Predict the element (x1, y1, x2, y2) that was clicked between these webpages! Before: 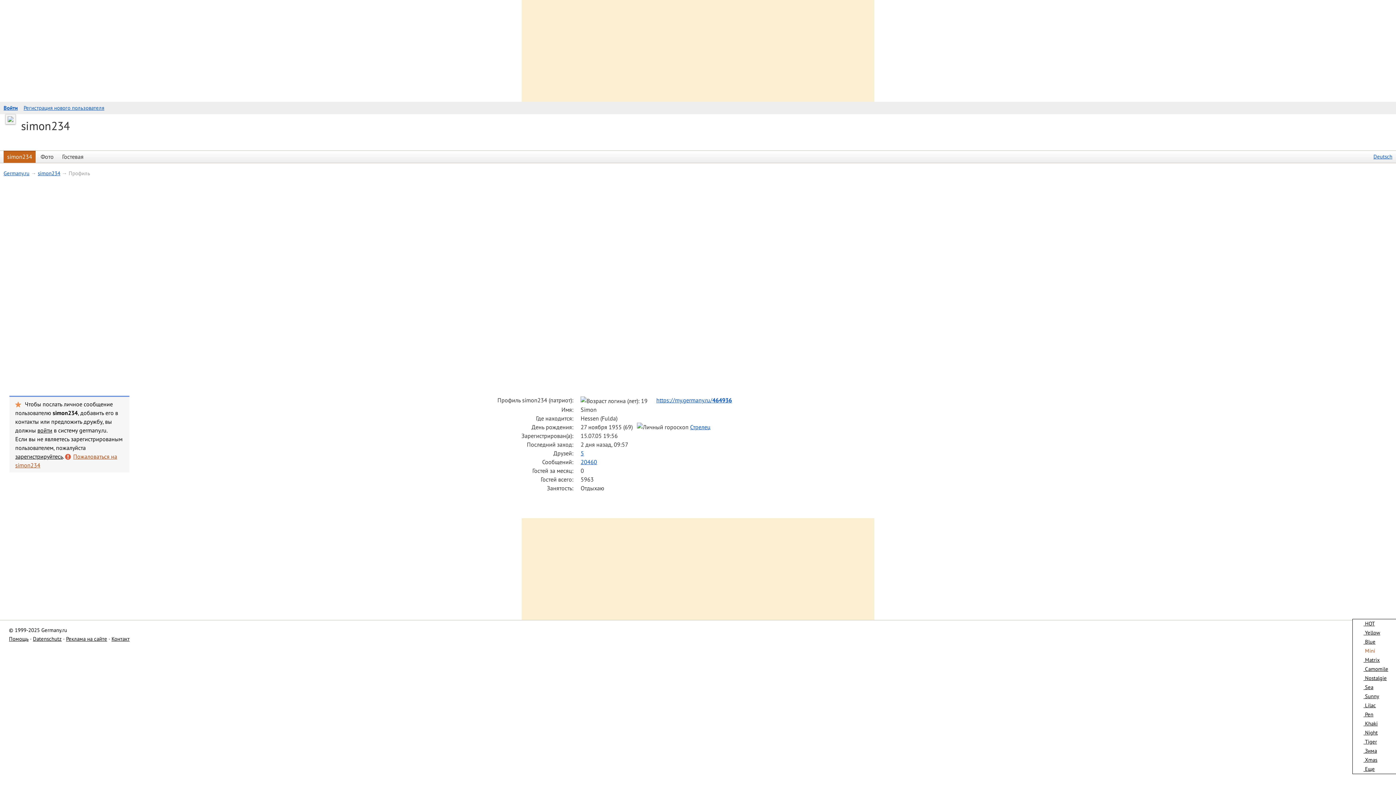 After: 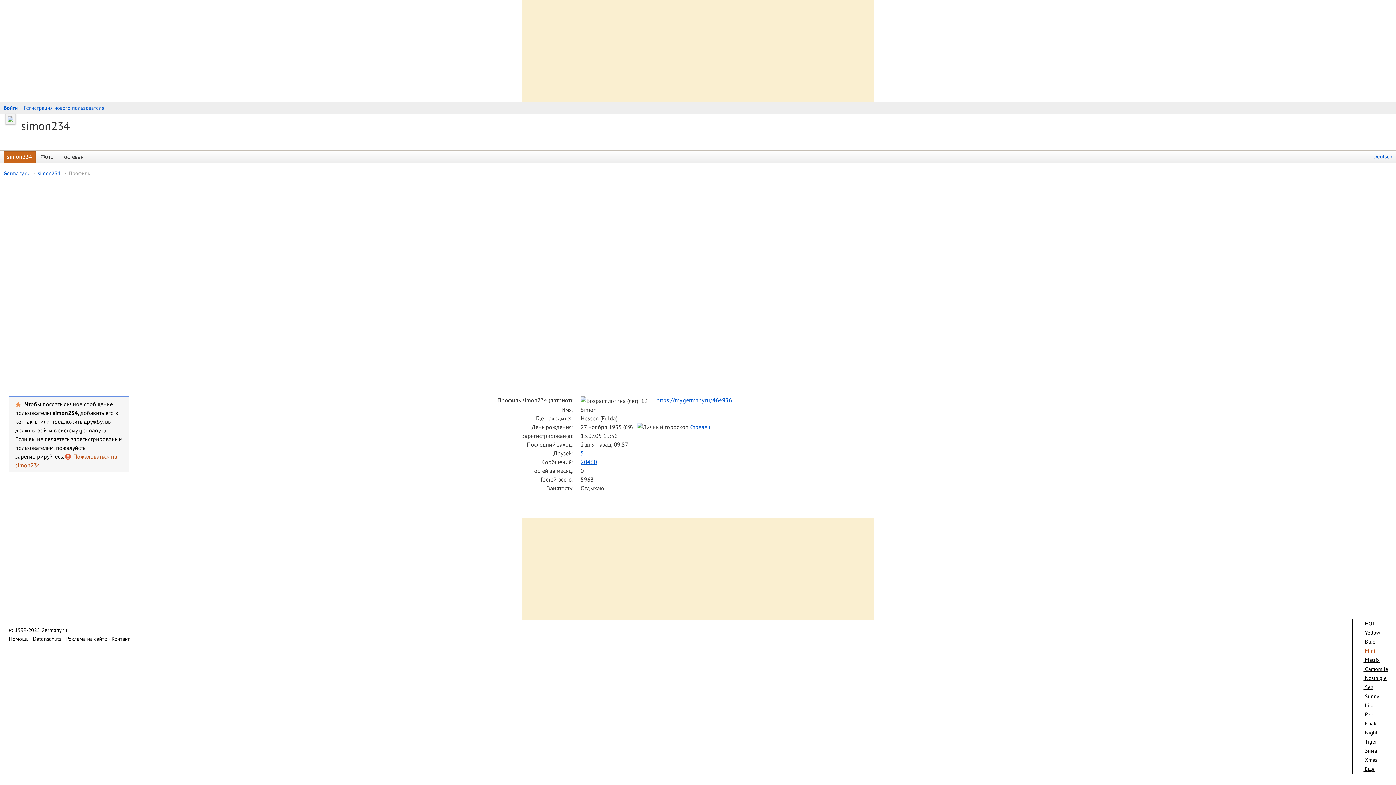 Action: bbox: (3, 150, 35, 162) label: simon234